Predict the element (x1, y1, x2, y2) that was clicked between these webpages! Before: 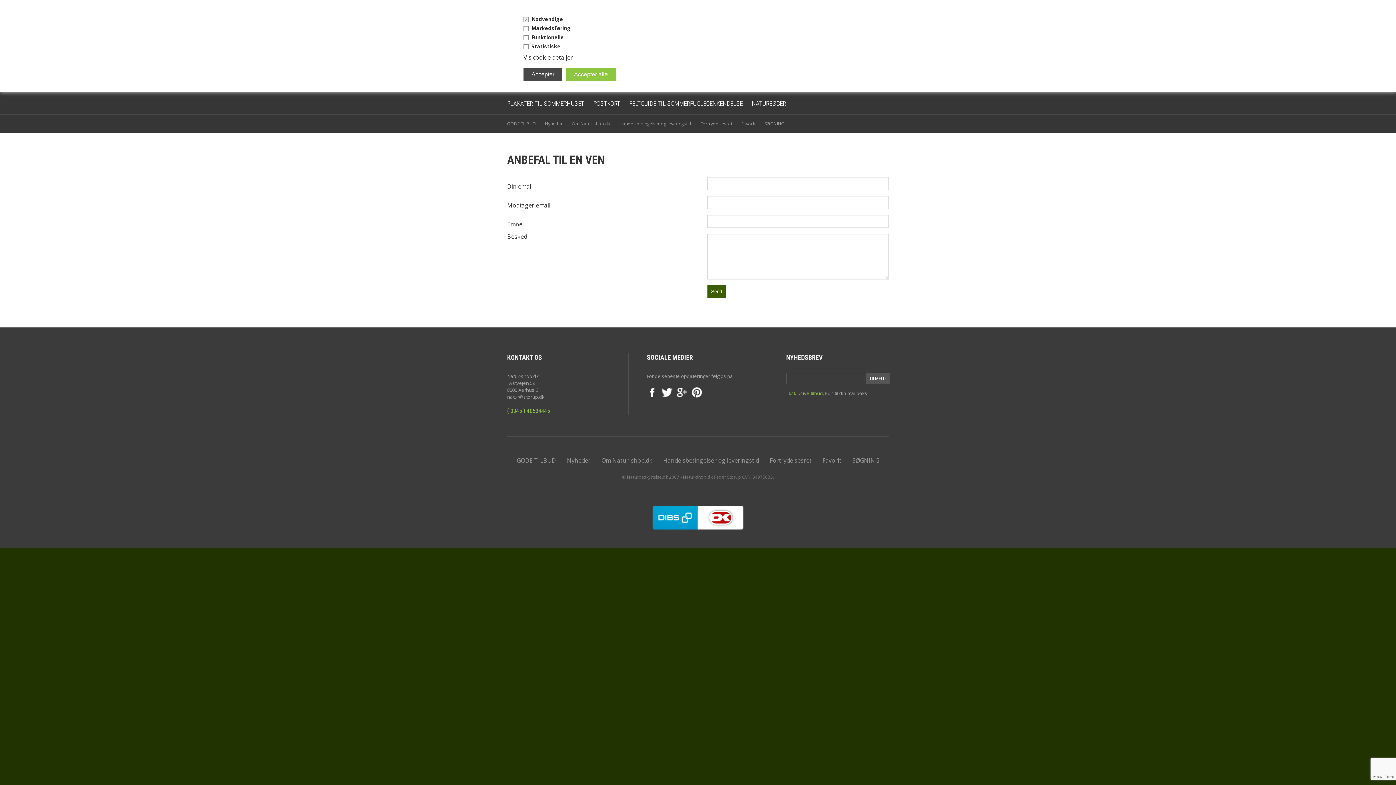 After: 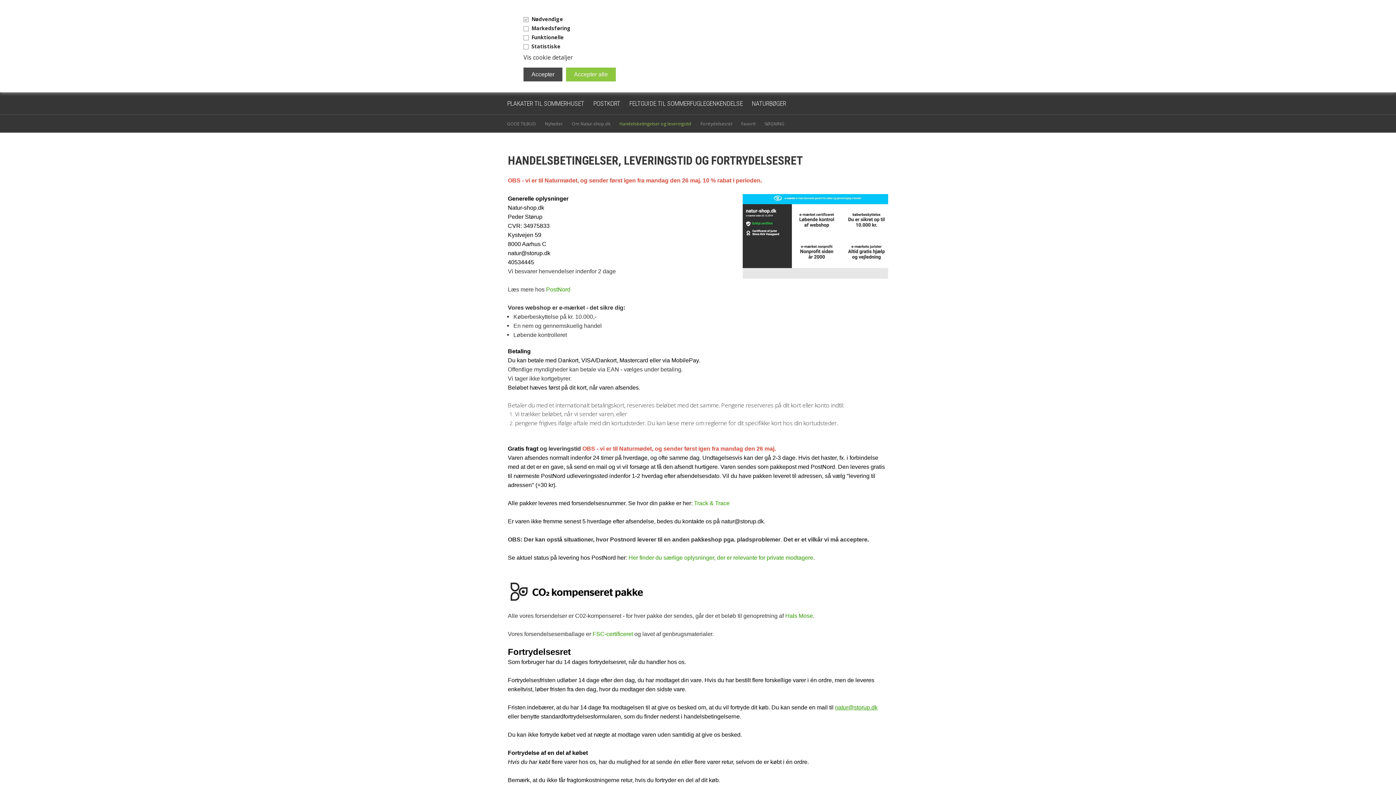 Action: bbox: (663, 456, 759, 464) label: Handelsbetingelser og leveringstid